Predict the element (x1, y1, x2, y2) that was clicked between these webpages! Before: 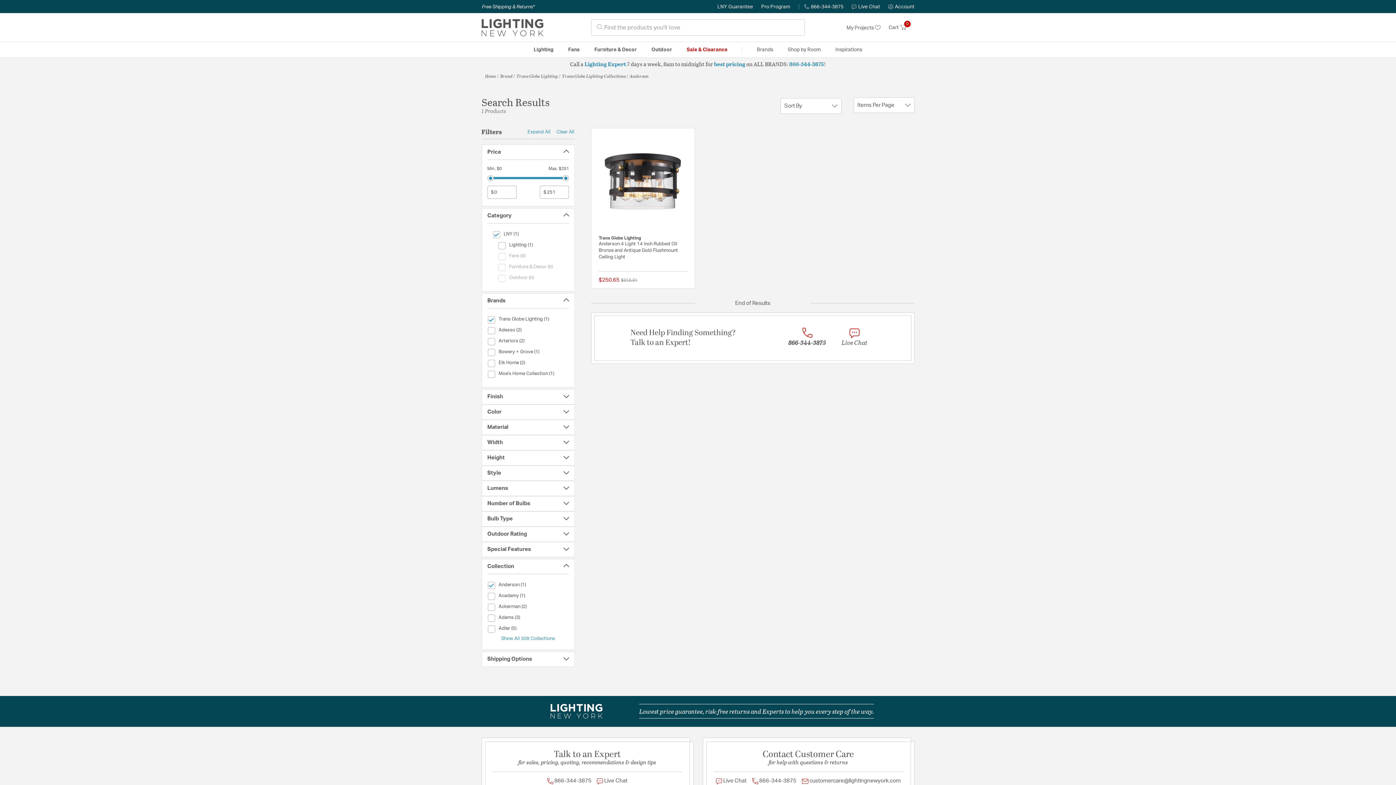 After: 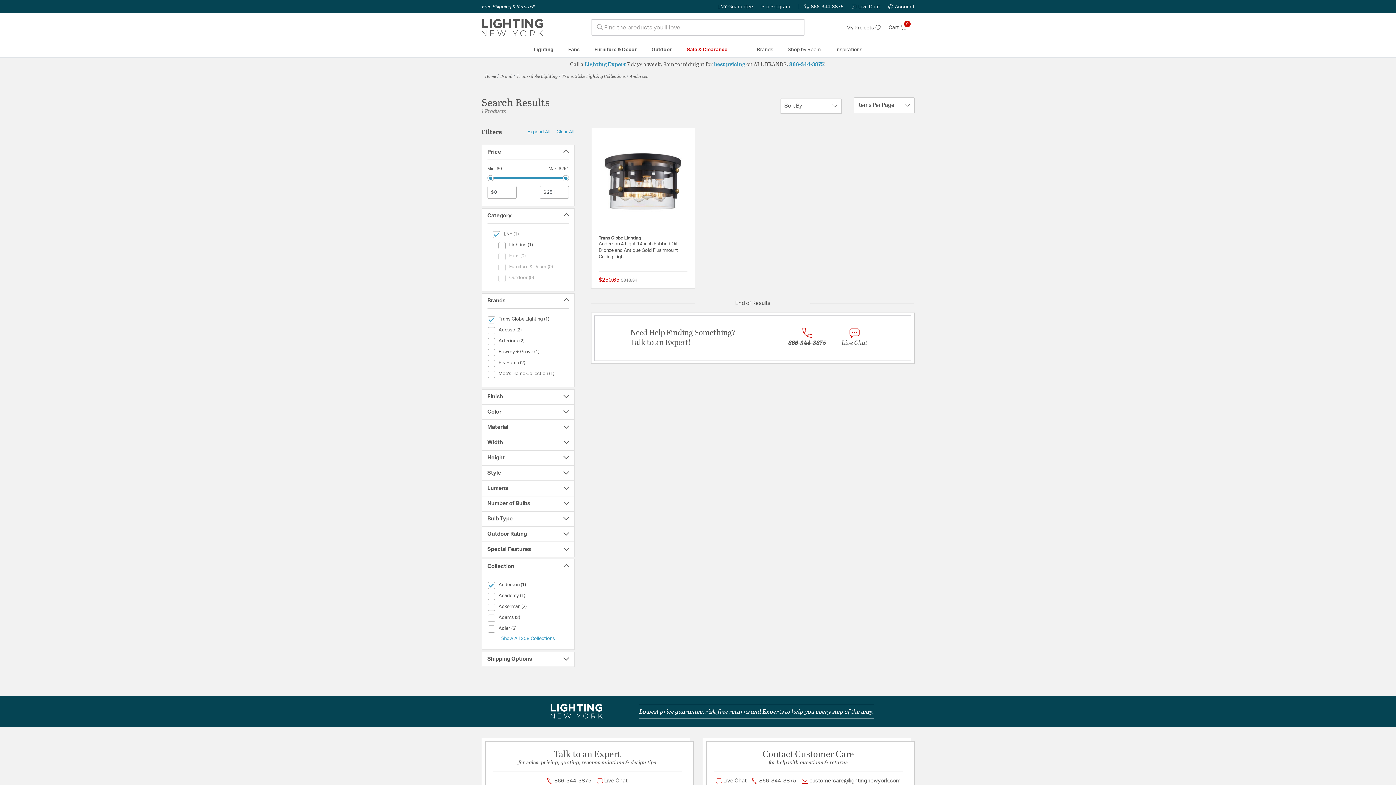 Action: label: Anderson (1)
selected Currently Refined by Collection: Anderson bbox: (487, 580, 526, 591)